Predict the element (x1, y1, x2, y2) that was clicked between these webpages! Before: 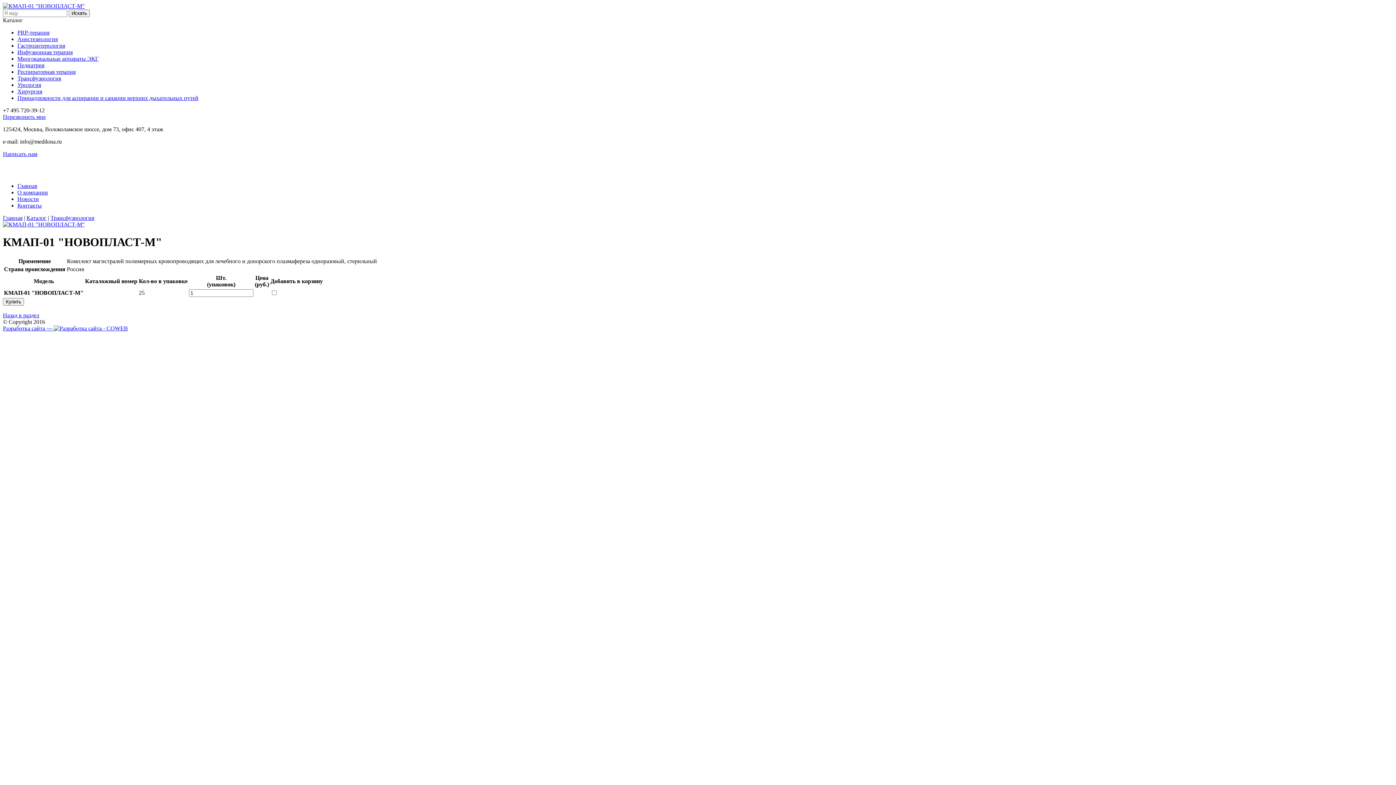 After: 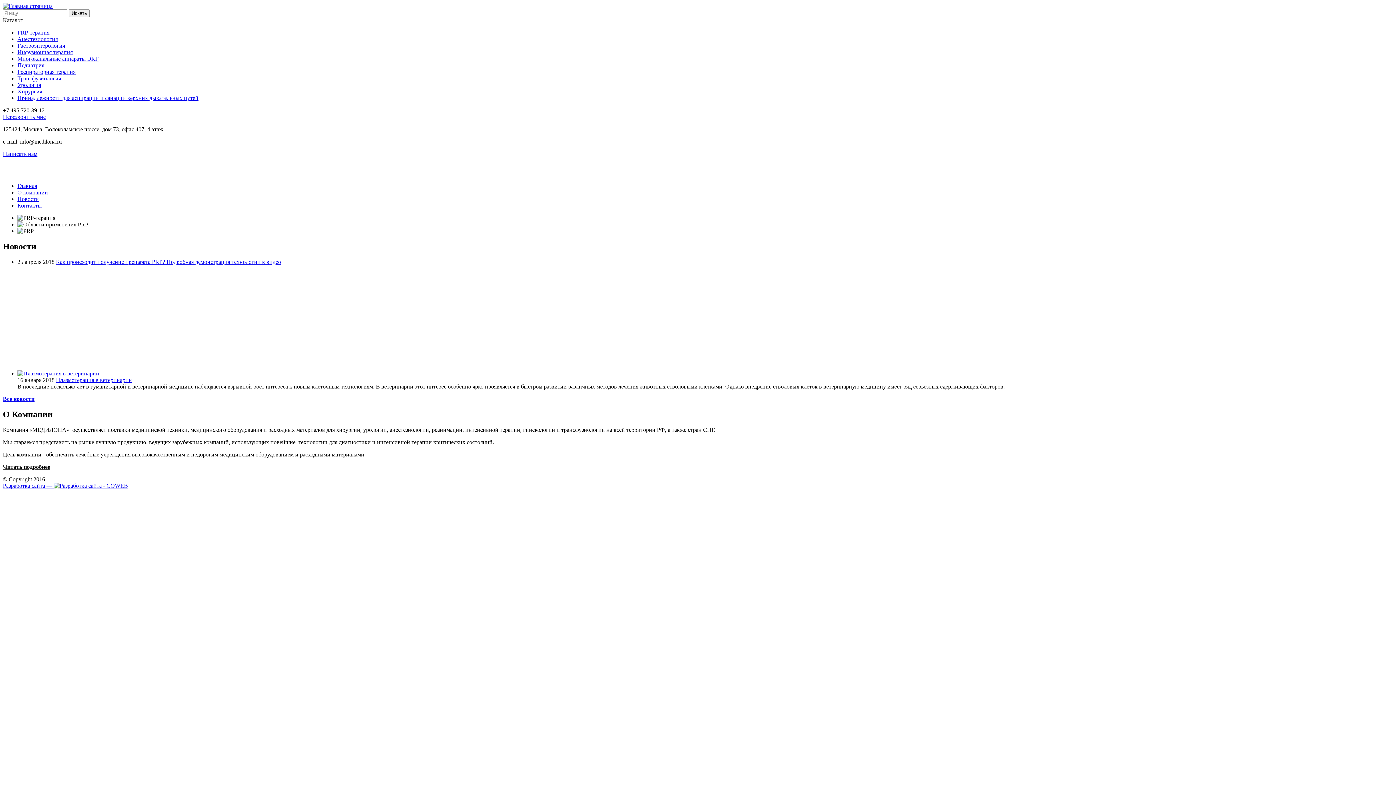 Action: bbox: (2, 214, 22, 221) label: Главная